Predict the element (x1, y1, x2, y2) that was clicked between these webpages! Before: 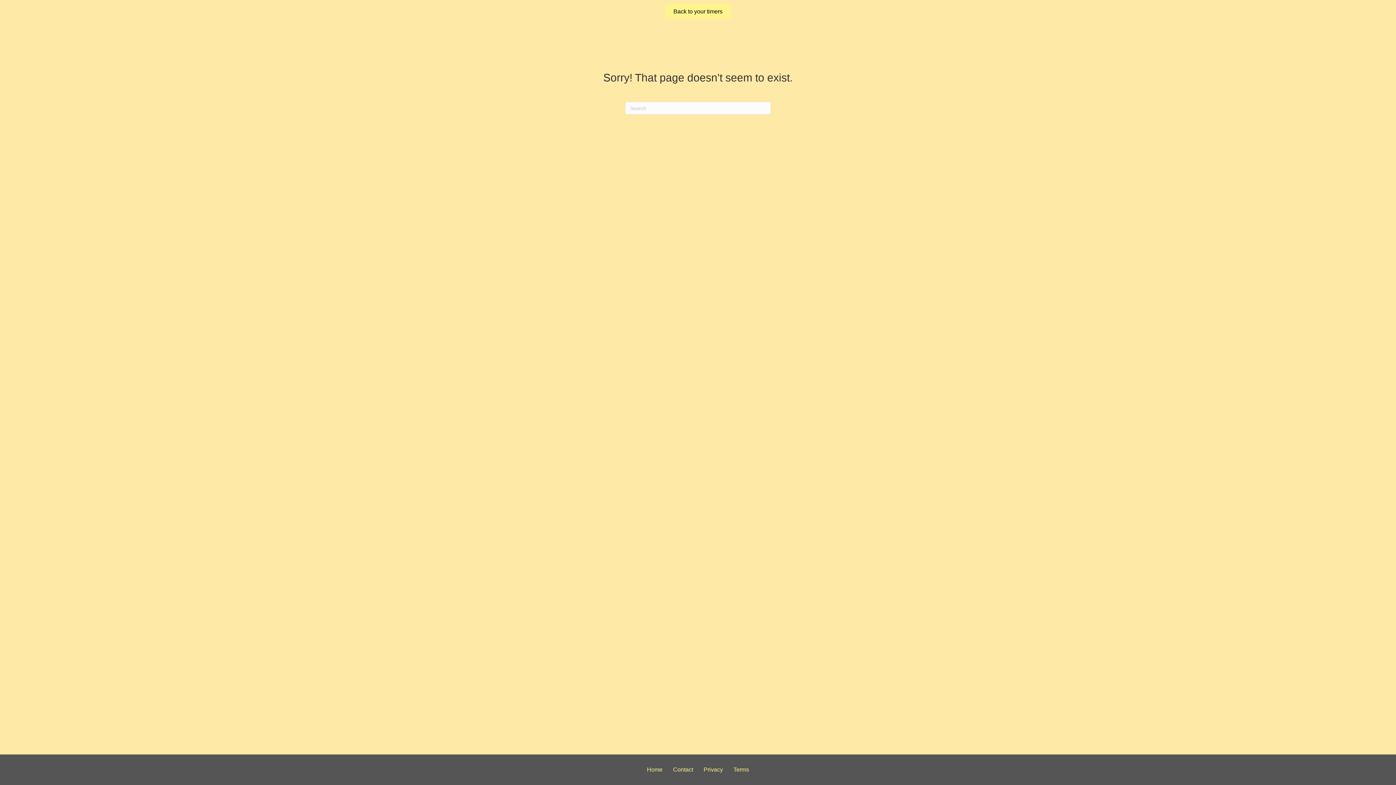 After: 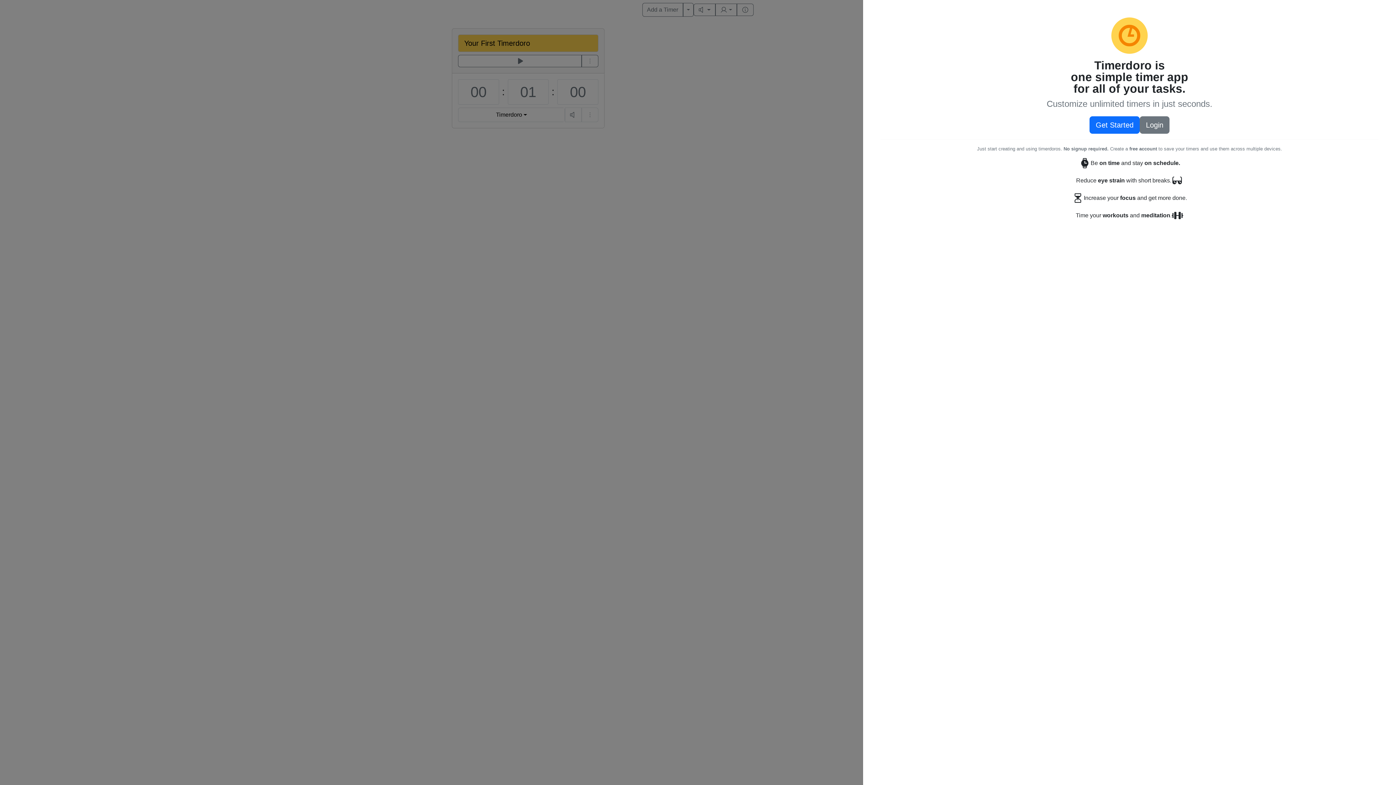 Action: bbox: (664, 3, 731, 19) label: Back to your timers